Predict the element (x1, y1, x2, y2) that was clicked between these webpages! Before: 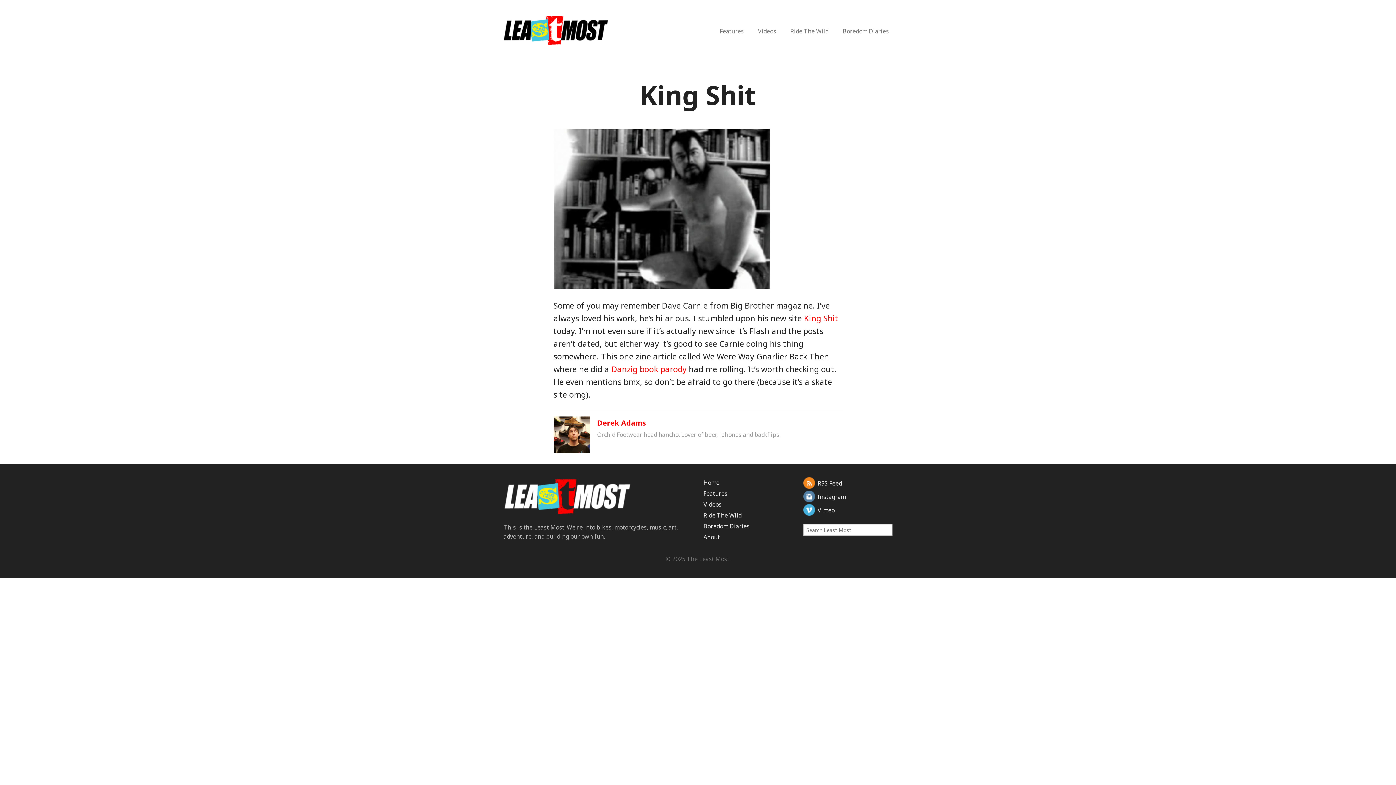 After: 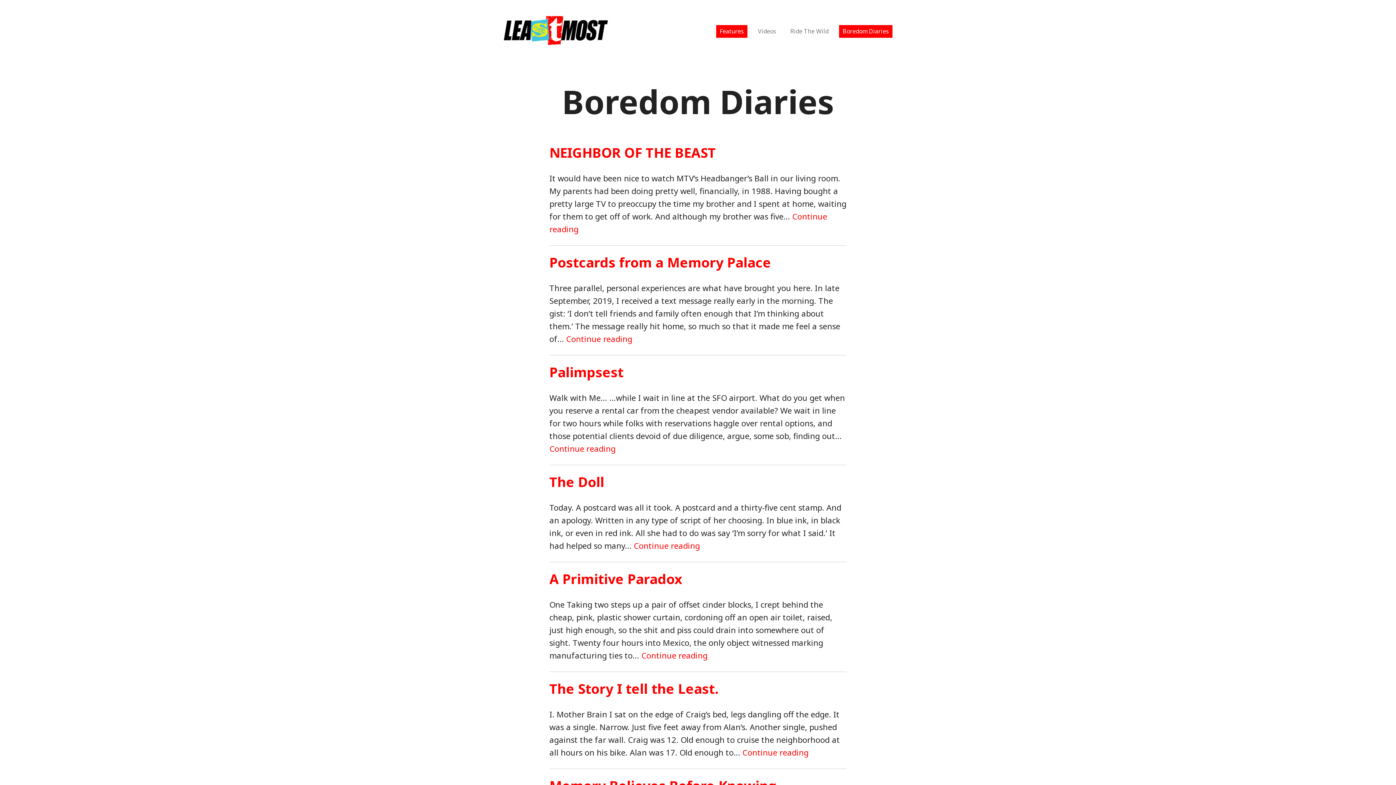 Action: bbox: (842, 27, 889, 35) label: Boredom Diaries